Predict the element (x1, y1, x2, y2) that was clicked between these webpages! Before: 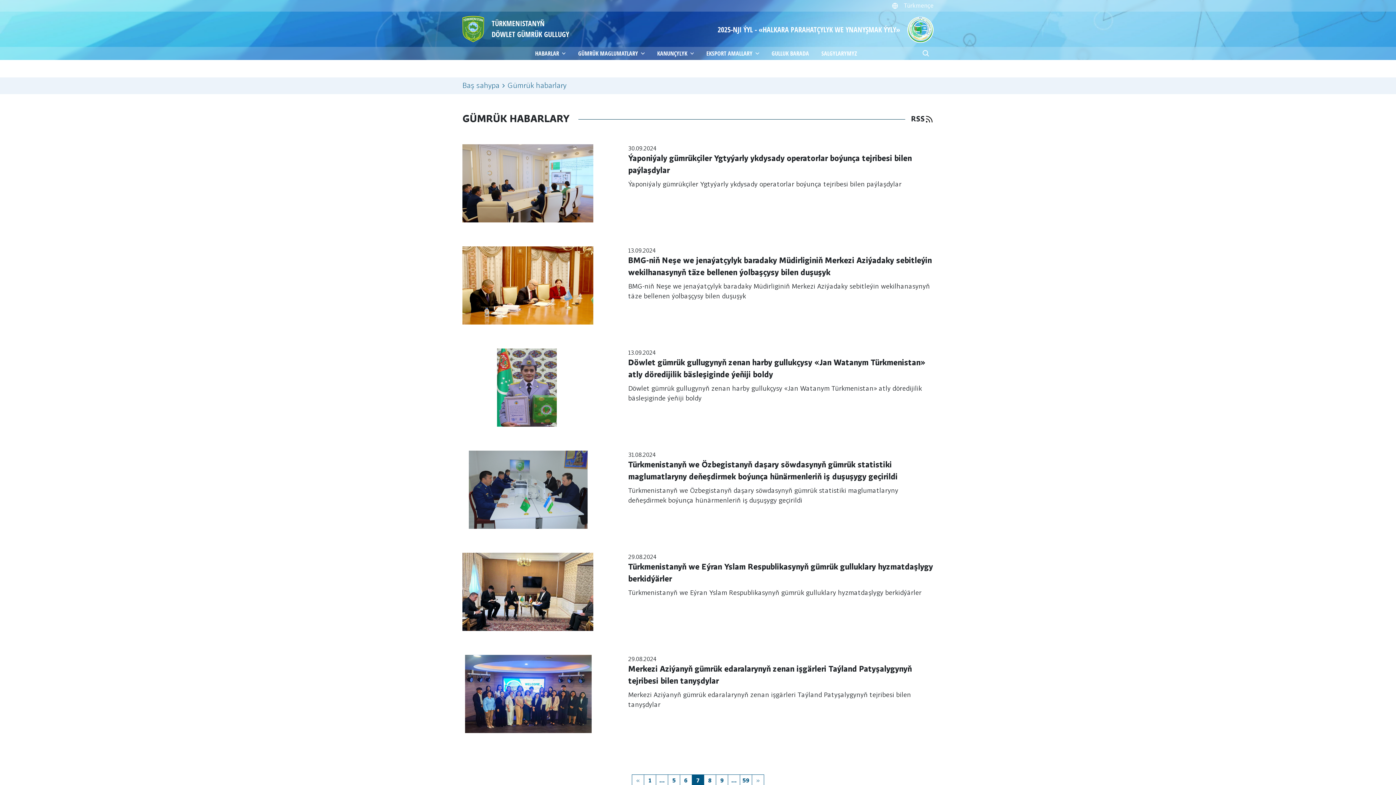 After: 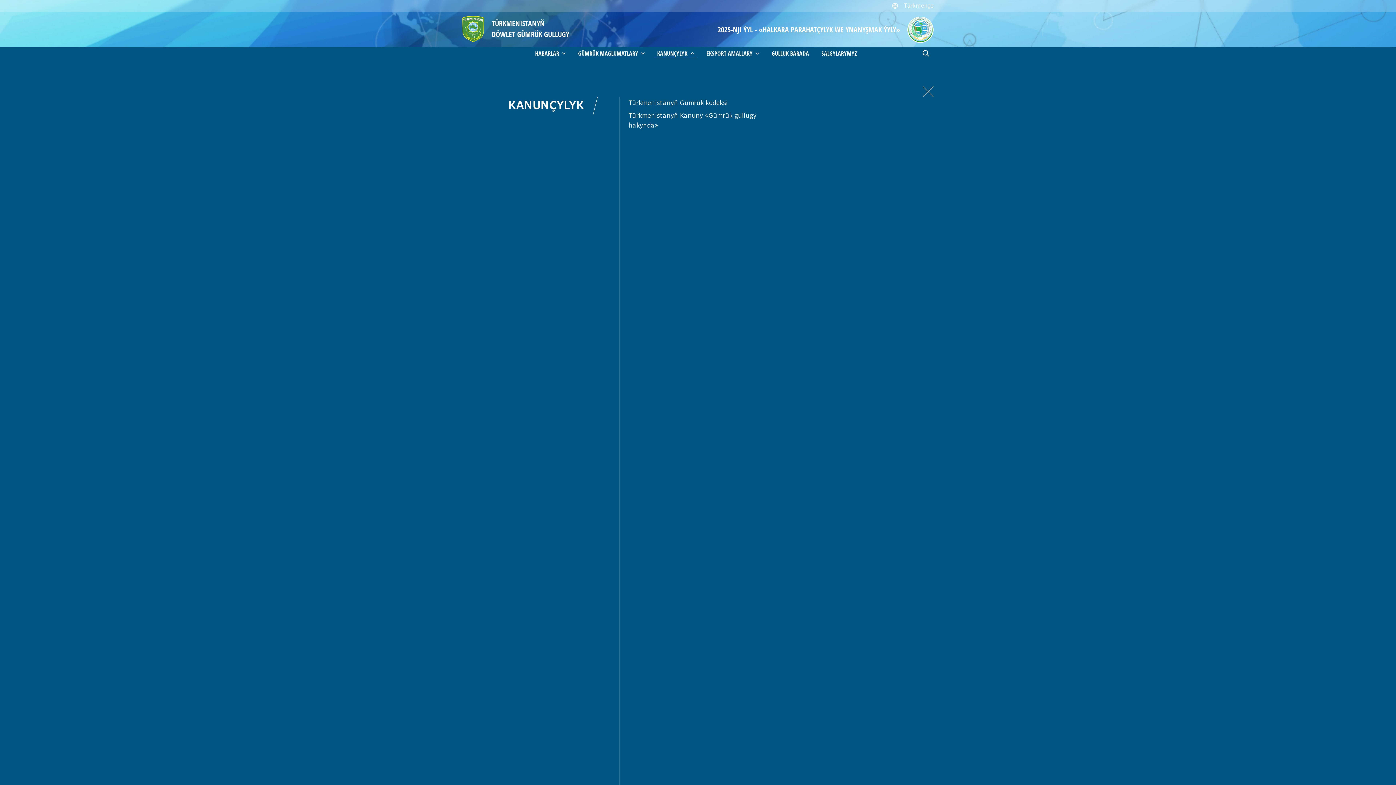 Action: label: KANUNÇYLYK bbox: (654, 48, 697, 58)